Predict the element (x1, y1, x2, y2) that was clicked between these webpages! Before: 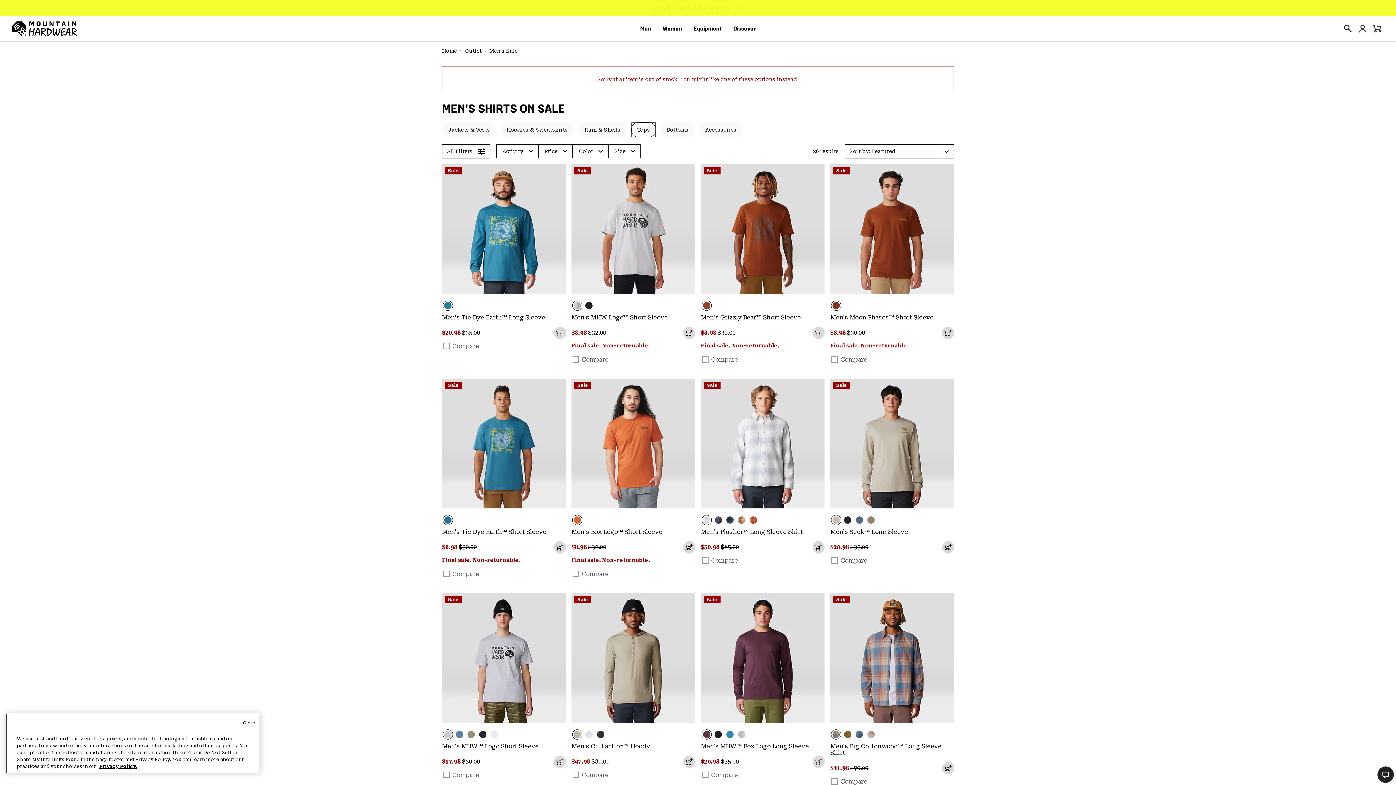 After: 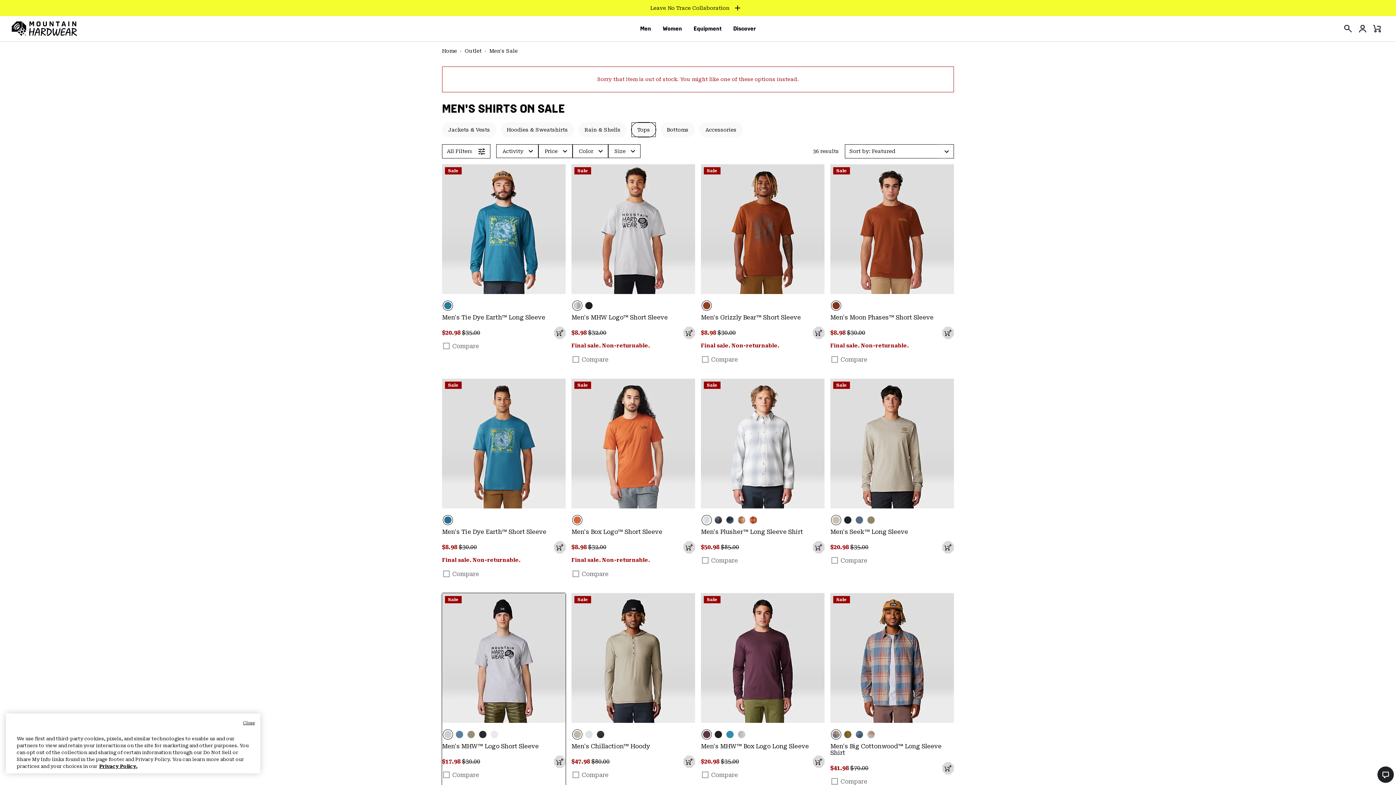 Action: bbox: (442, 729, 453, 740) label: Hardwear Grey Heather